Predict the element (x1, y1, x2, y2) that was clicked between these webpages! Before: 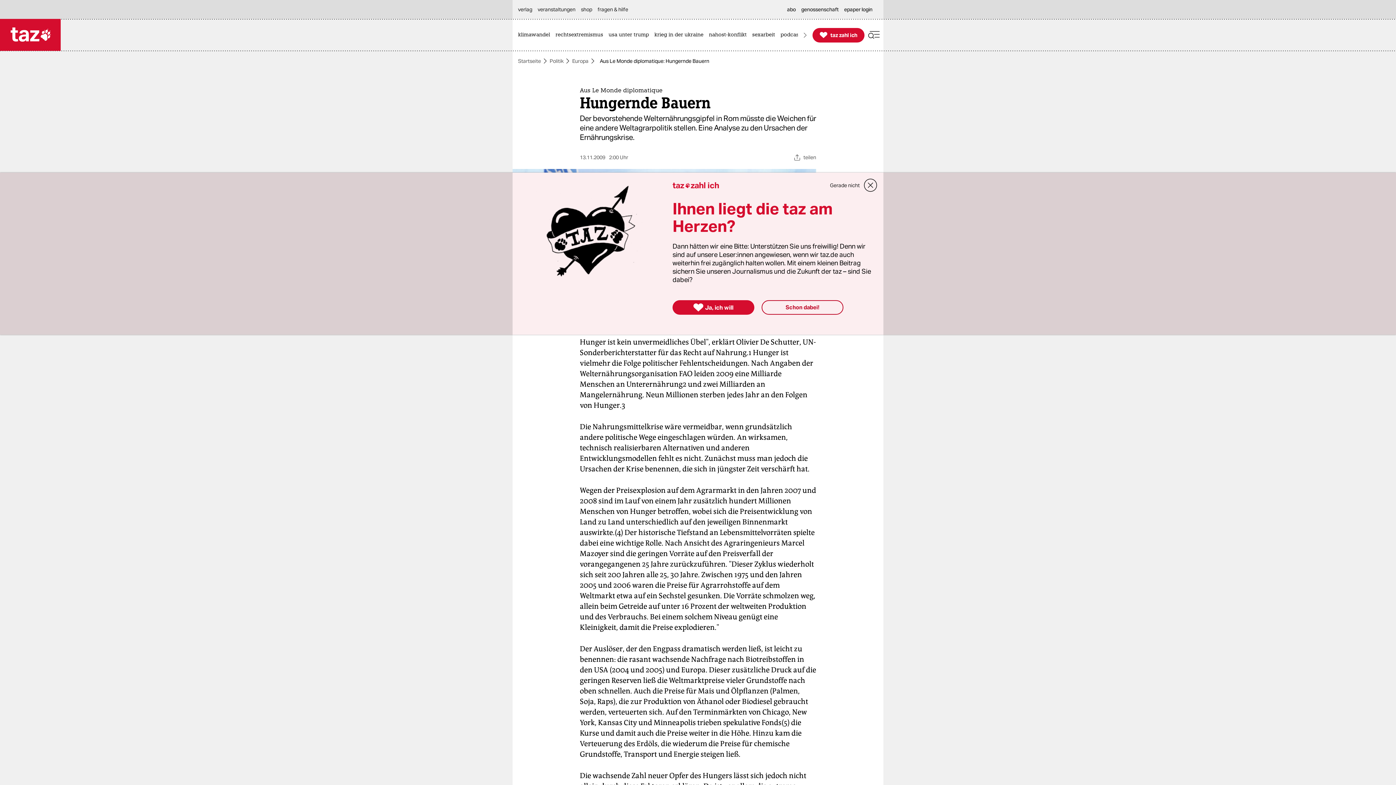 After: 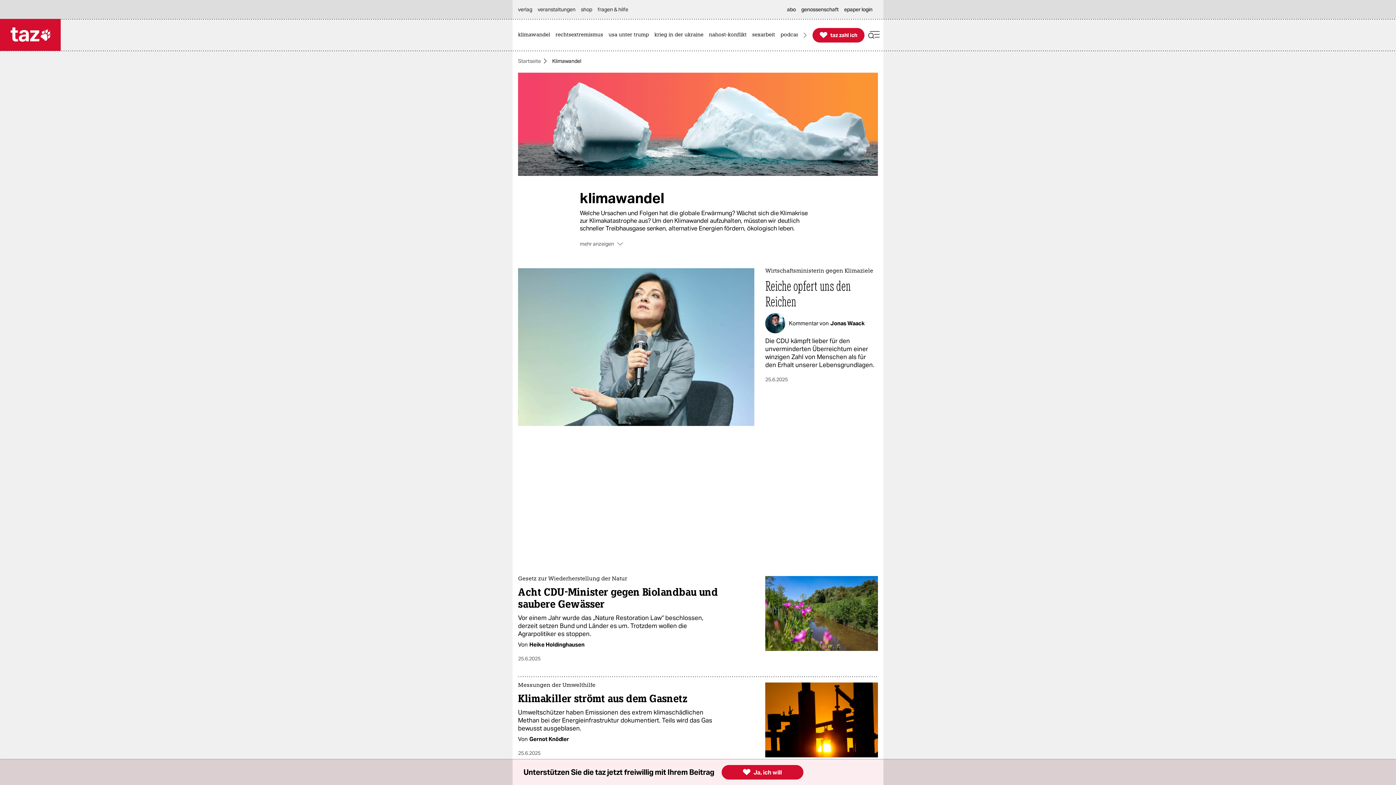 Action: bbox: (518, 19, 553, 50) label: klimawandel